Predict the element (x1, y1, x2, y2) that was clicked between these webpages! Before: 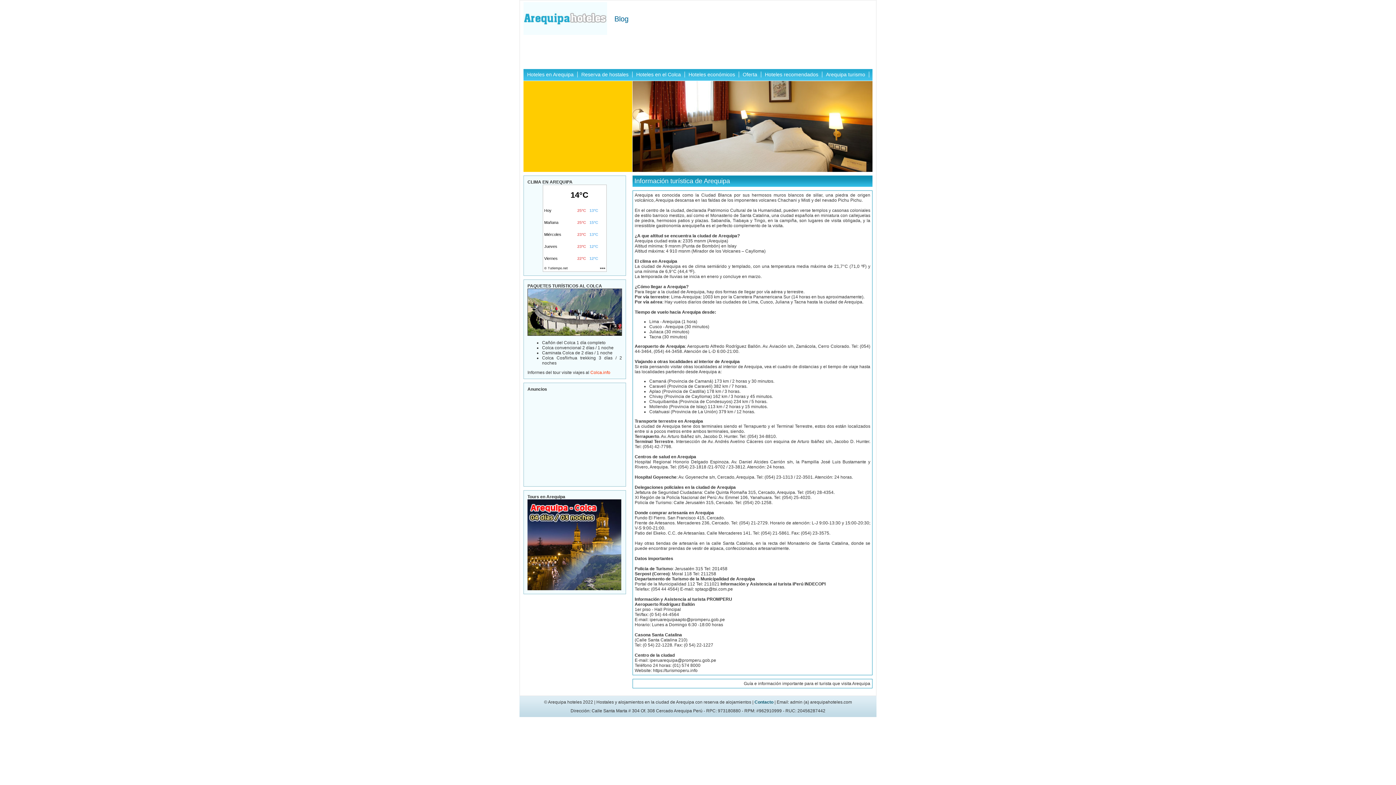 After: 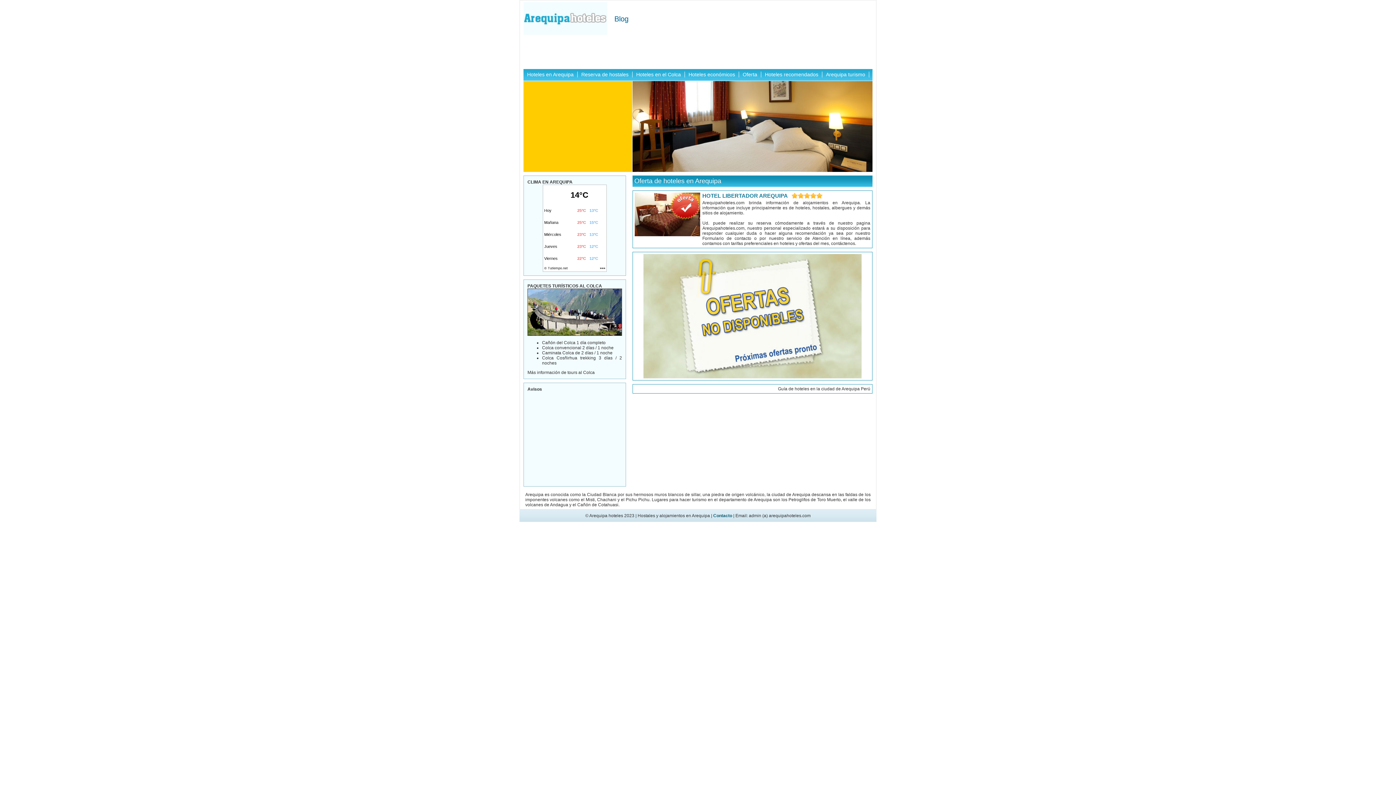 Action: bbox: (739, 71, 761, 77) label: Oferta